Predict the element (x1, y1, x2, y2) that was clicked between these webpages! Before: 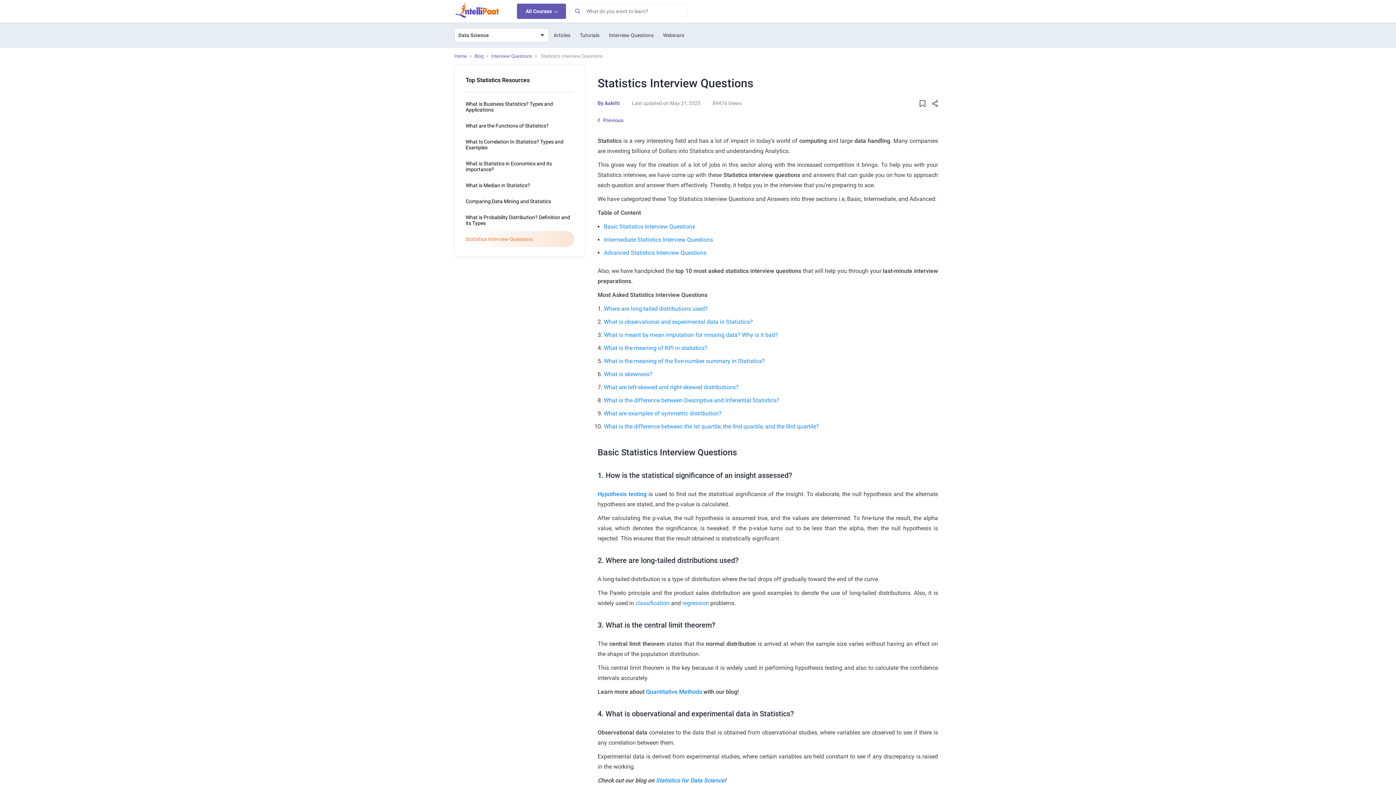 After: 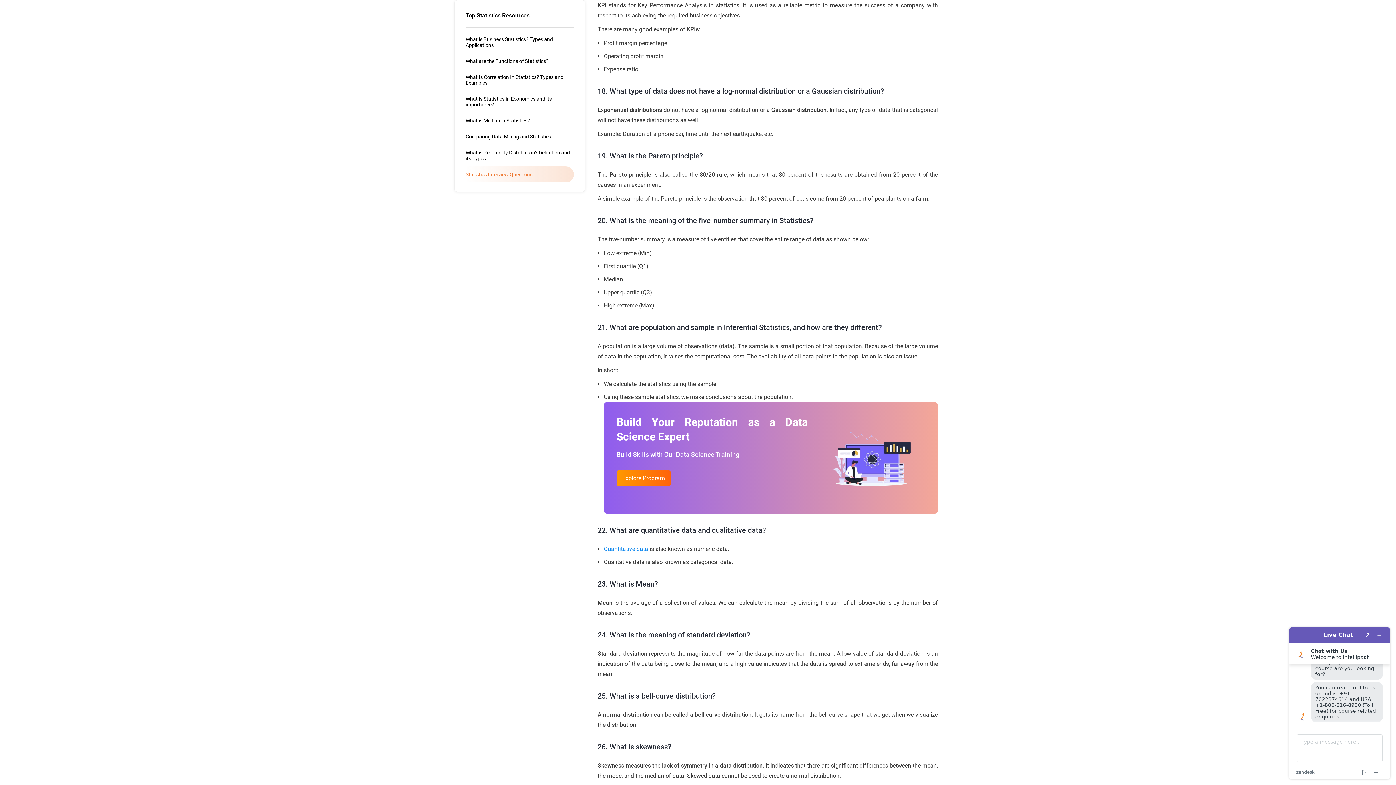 Action: bbox: (604, 344, 707, 351) label: What is the meaning of KPI in statistics?